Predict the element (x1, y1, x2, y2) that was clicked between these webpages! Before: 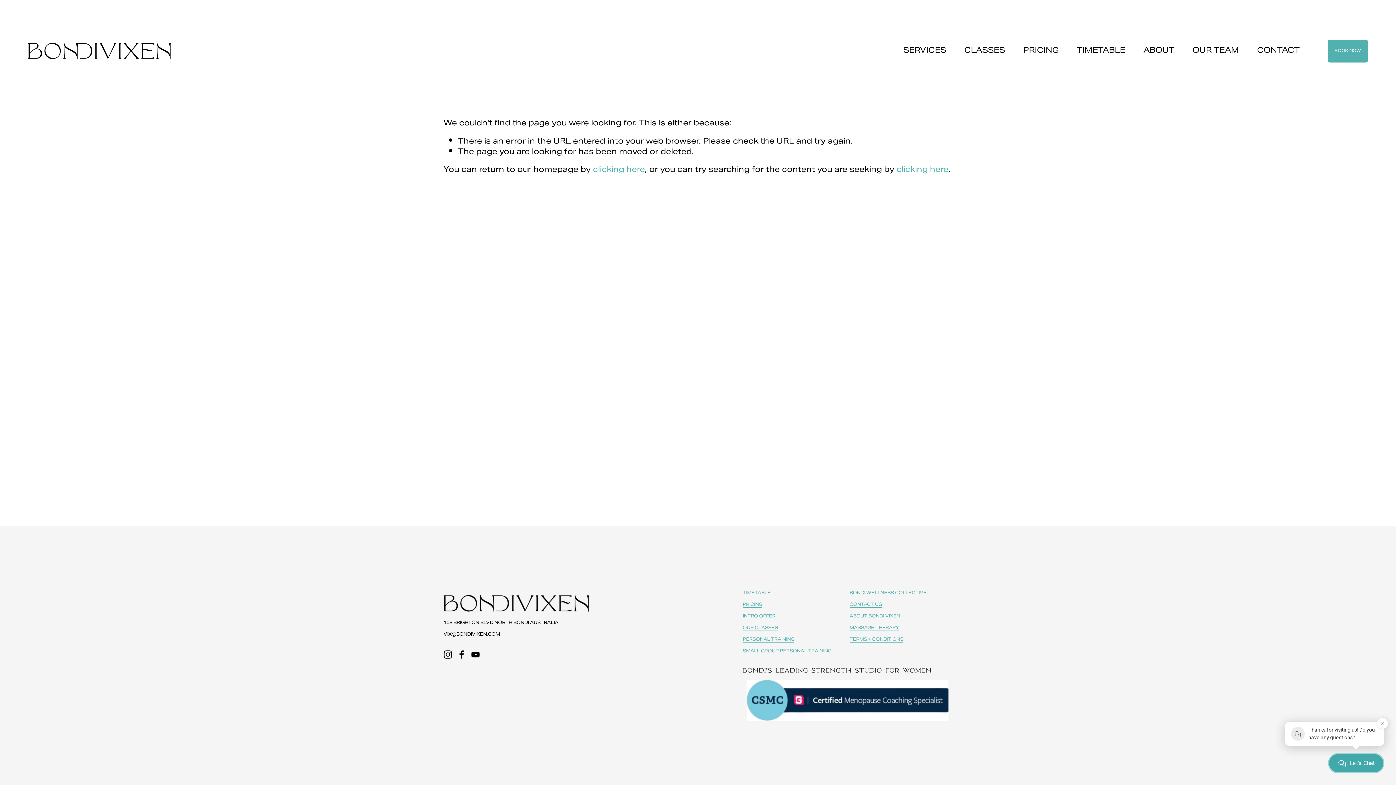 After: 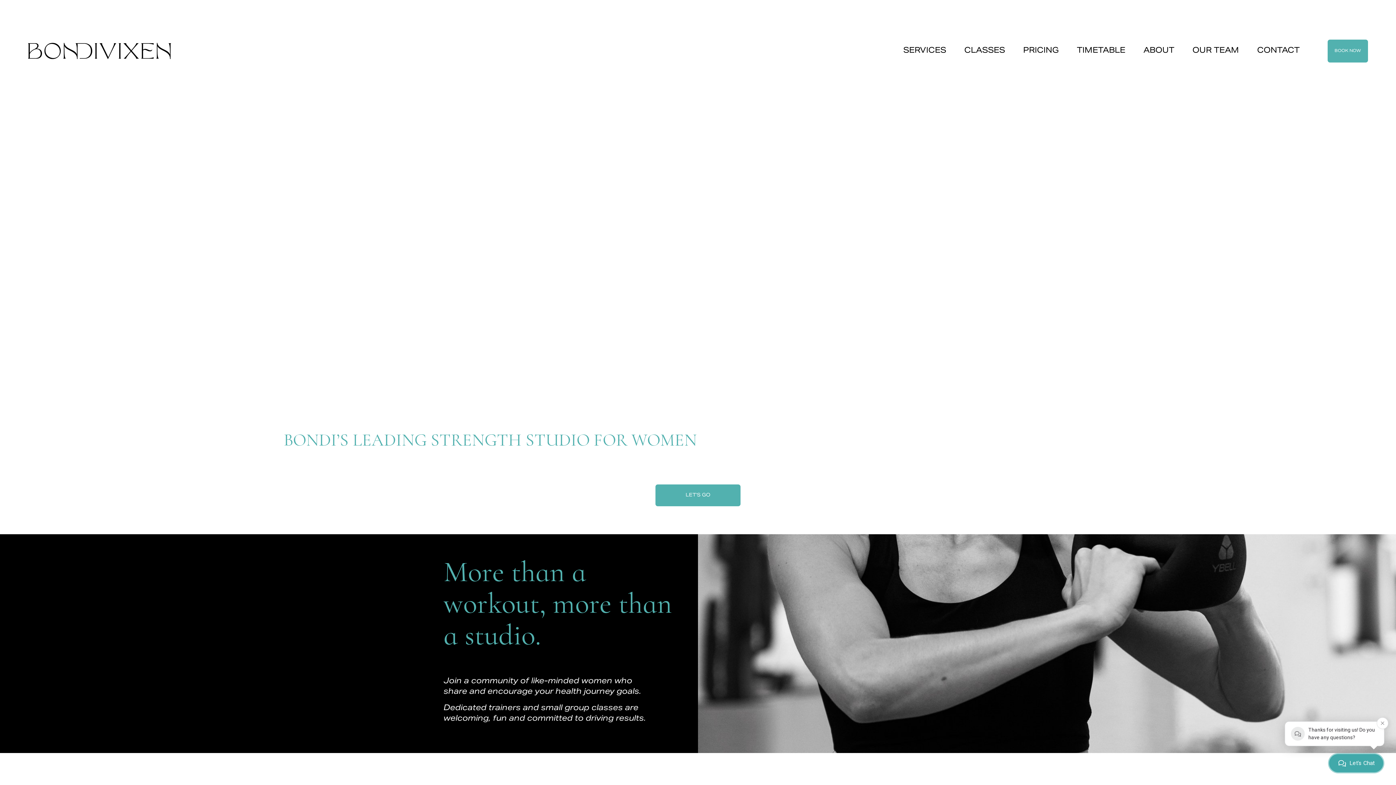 Action: bbox: (27, 42, 171, 59)